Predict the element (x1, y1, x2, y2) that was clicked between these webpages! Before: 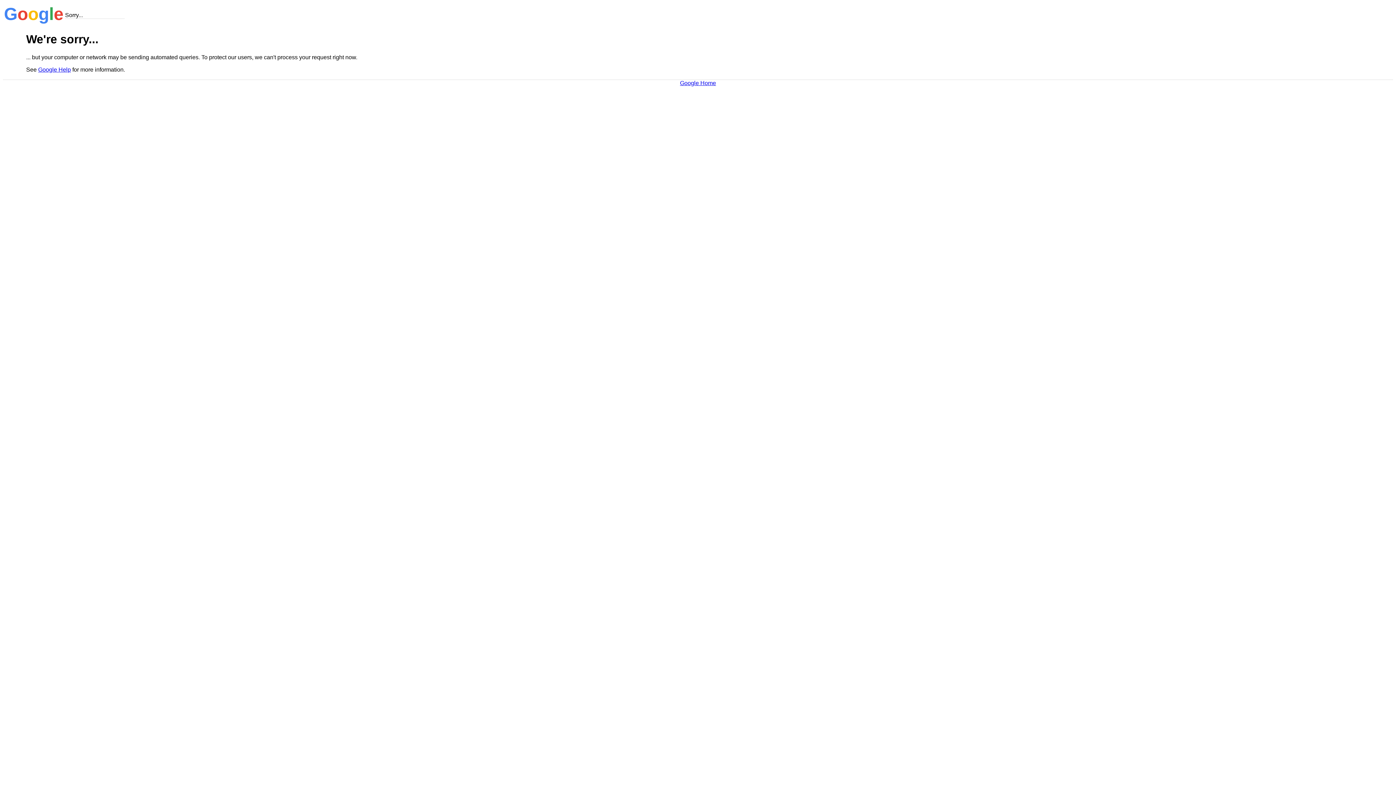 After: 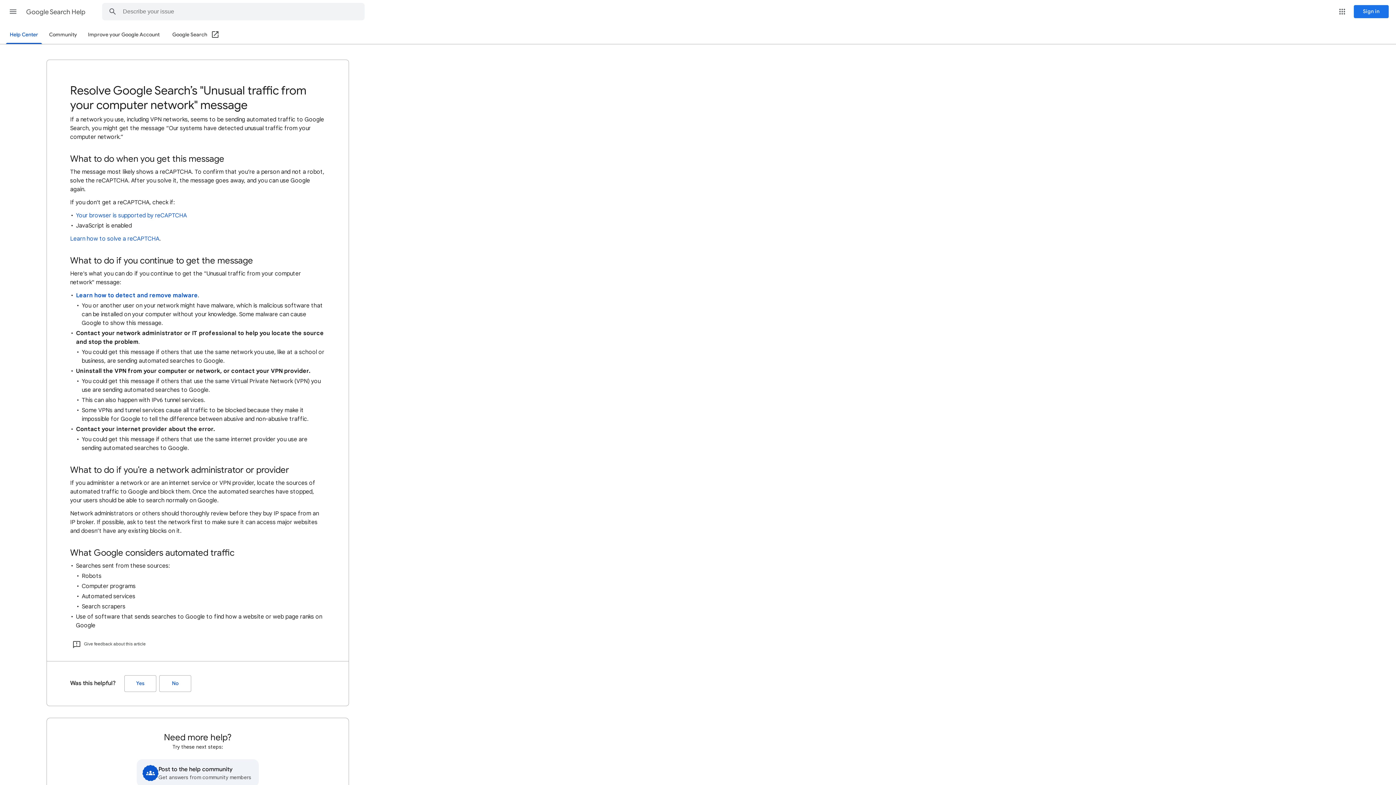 Action: label: Google Help bbox: (38, 66, 70, 72)